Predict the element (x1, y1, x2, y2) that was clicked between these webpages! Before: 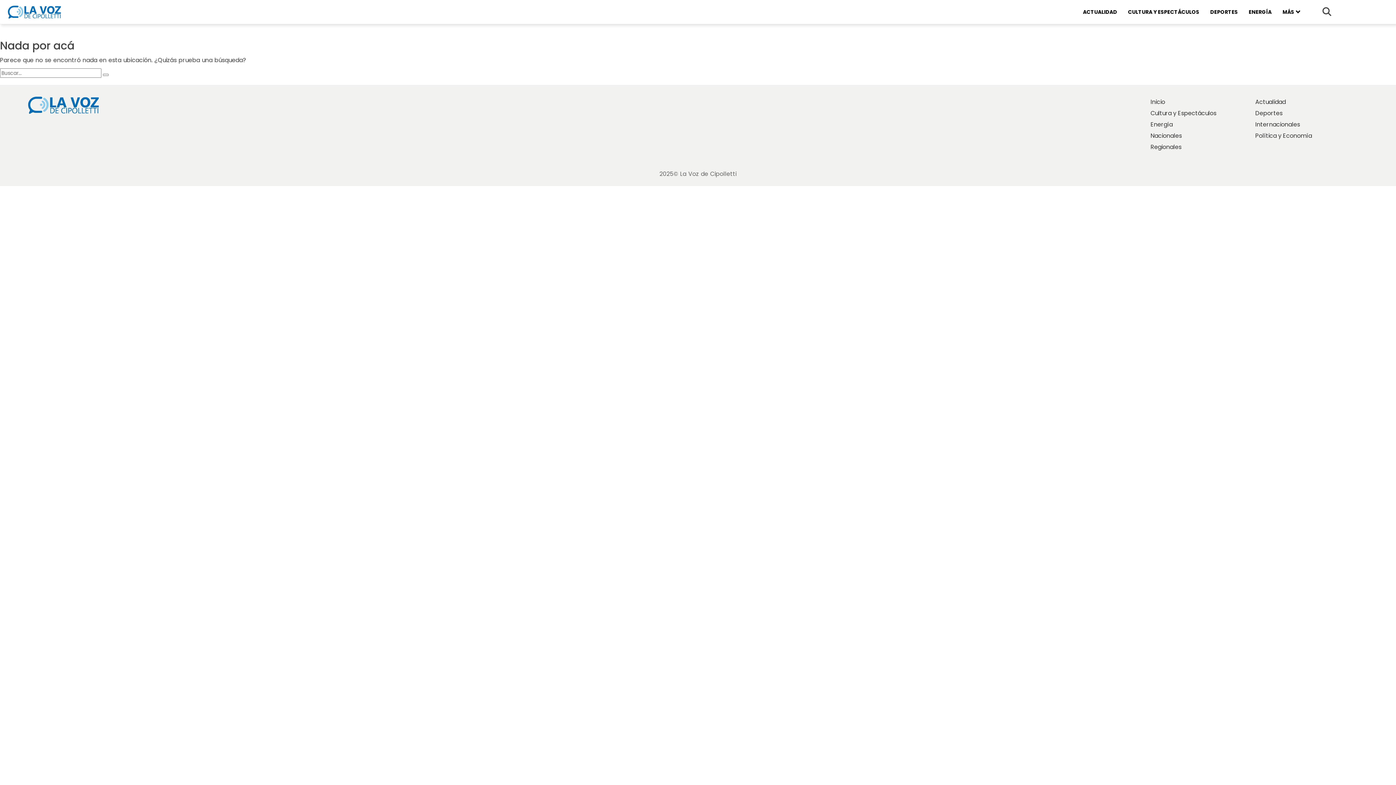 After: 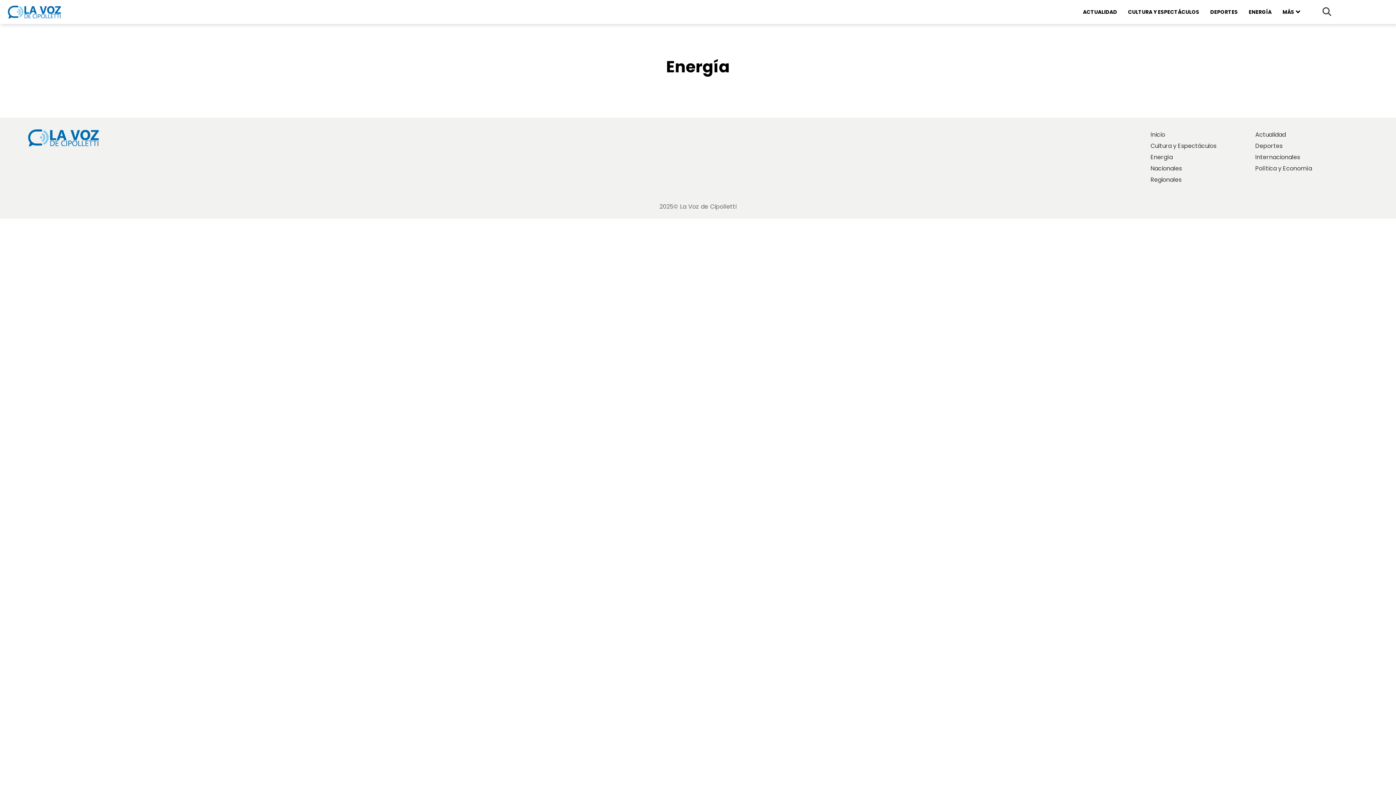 Action: label: Energía bbox: (1150, 120, 1173, 128)